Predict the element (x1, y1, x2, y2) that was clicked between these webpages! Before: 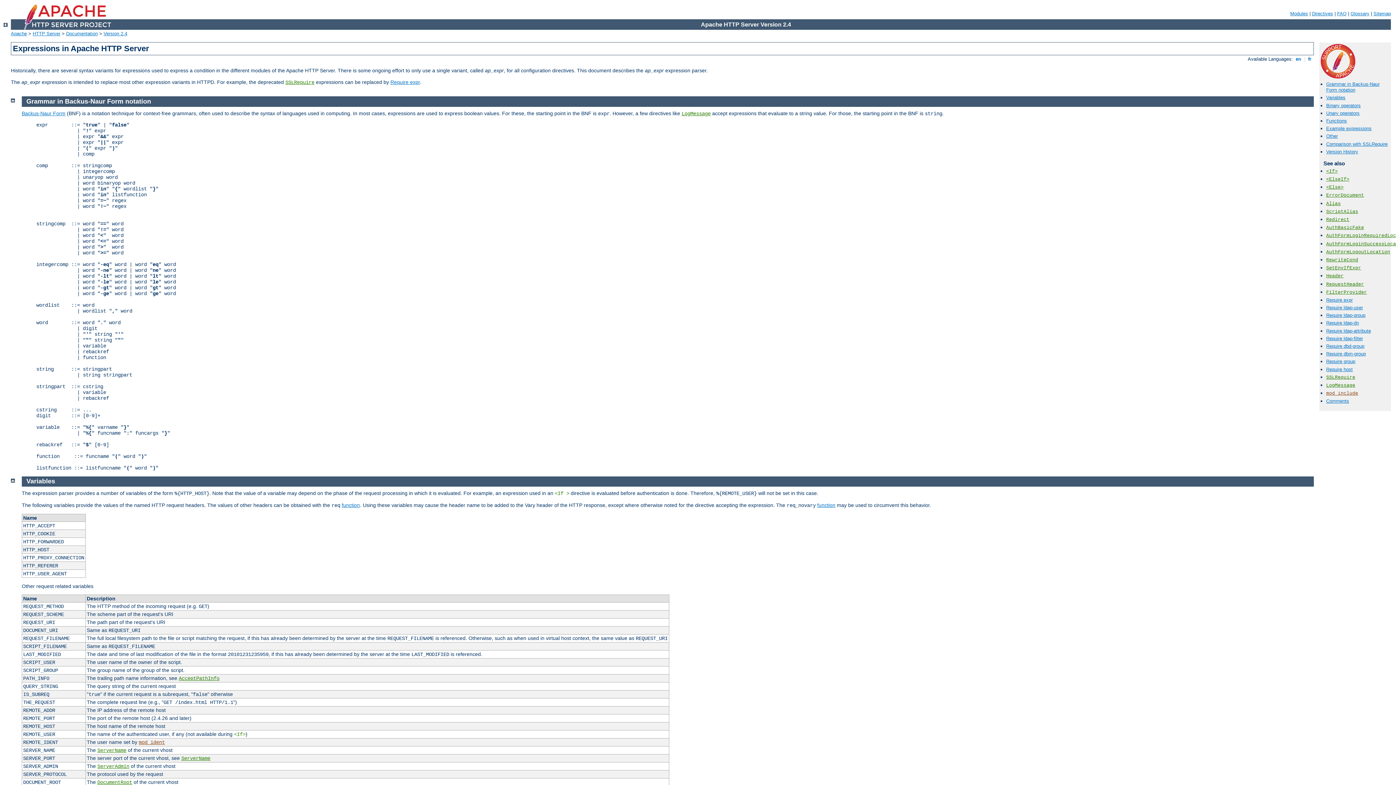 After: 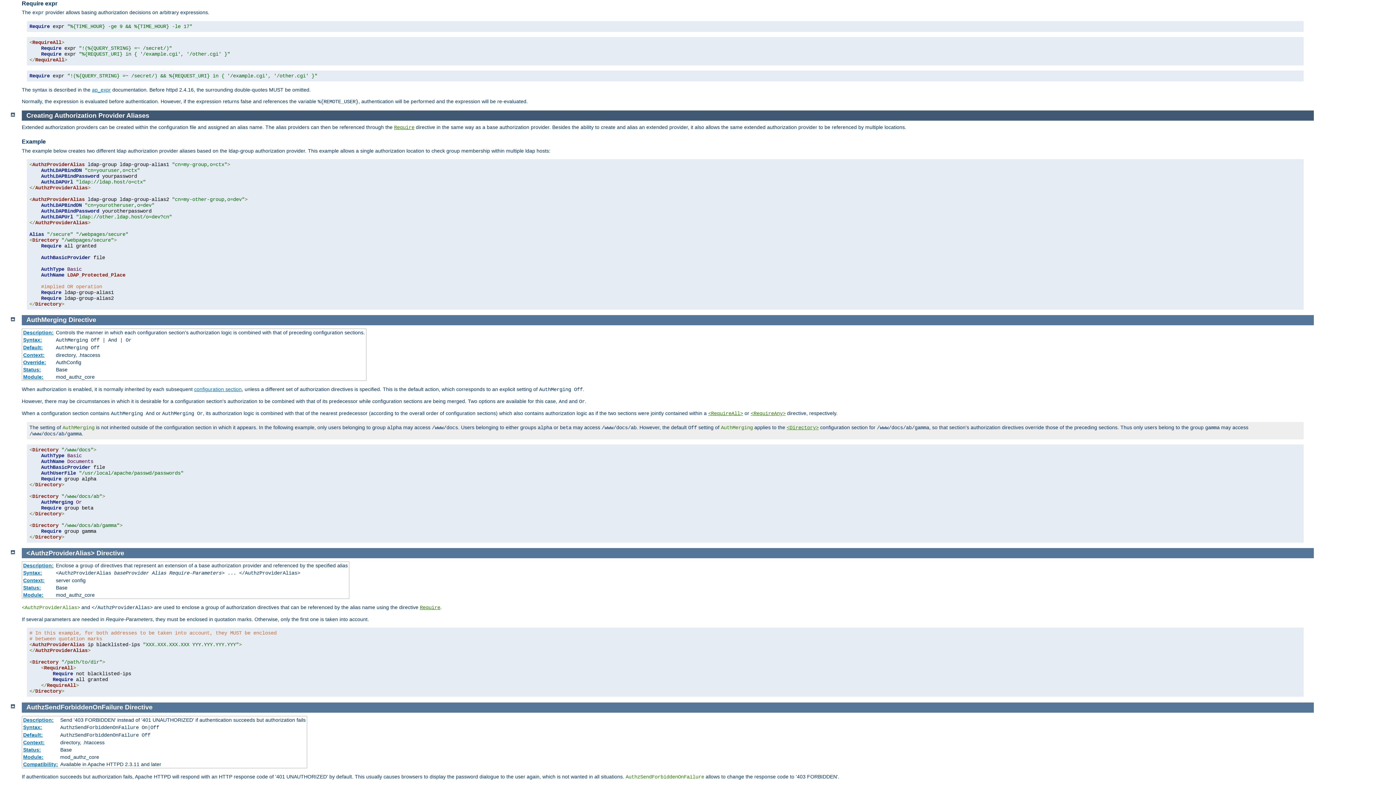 Action: bbox: (1326, 297, 1353, 302) label: Require expr